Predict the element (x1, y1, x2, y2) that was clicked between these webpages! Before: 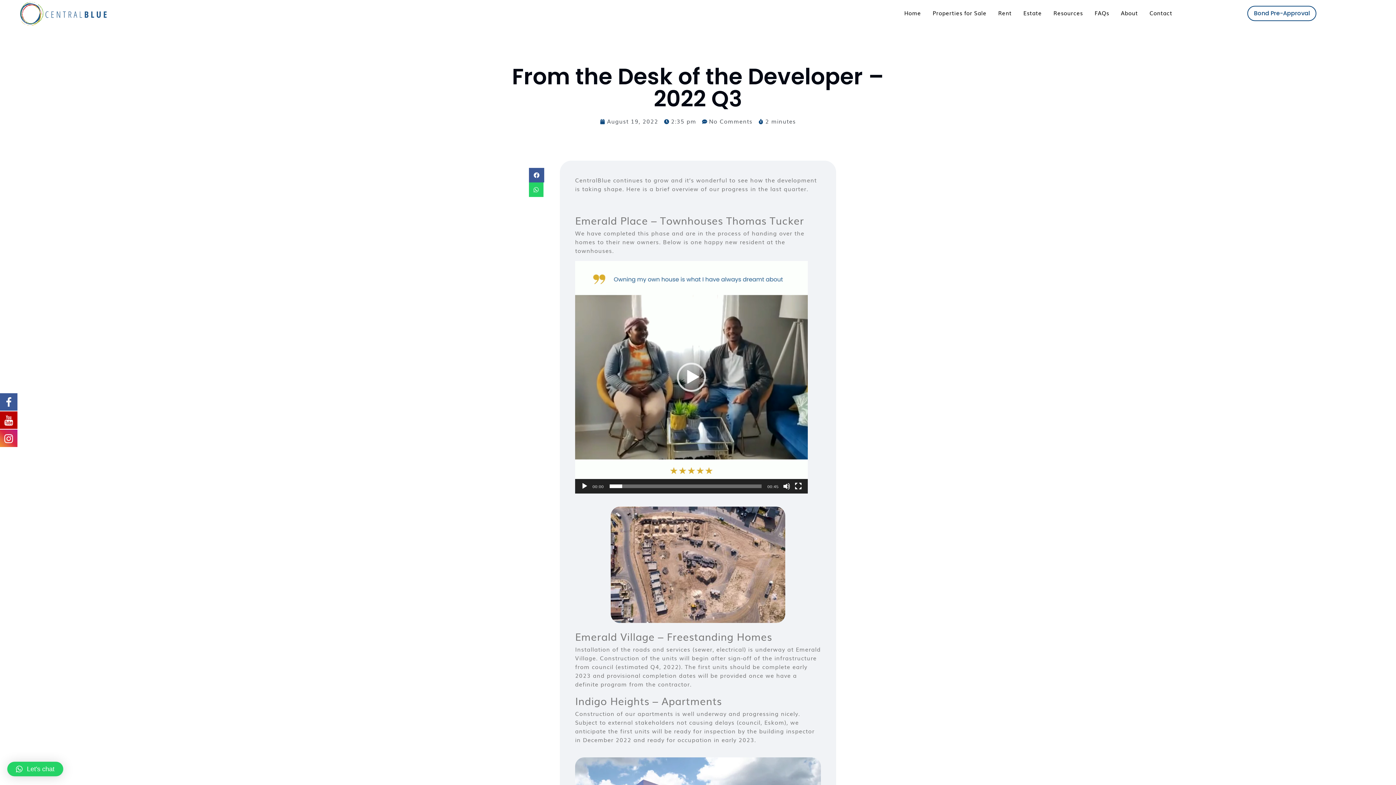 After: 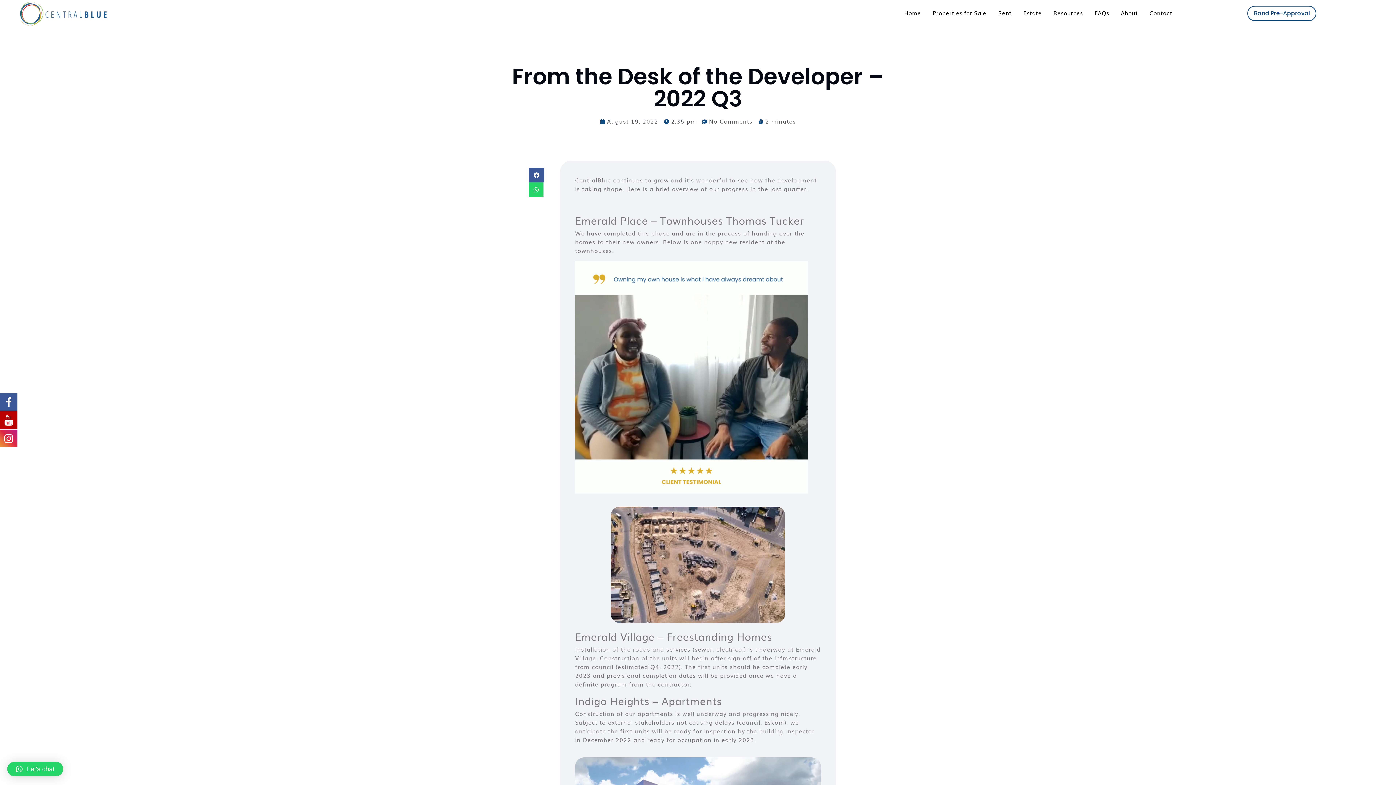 Action: bbox: (581, 483, 588, 490) label: Play